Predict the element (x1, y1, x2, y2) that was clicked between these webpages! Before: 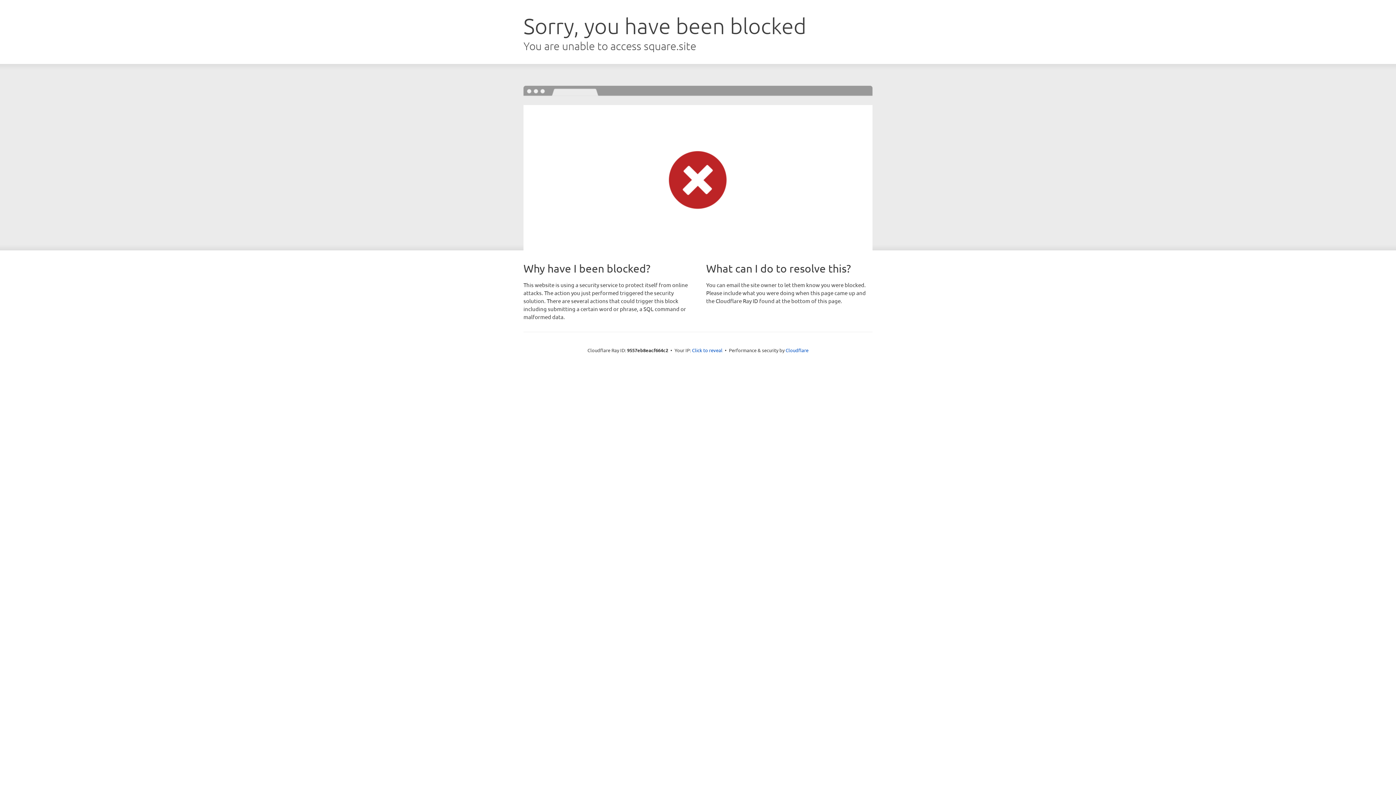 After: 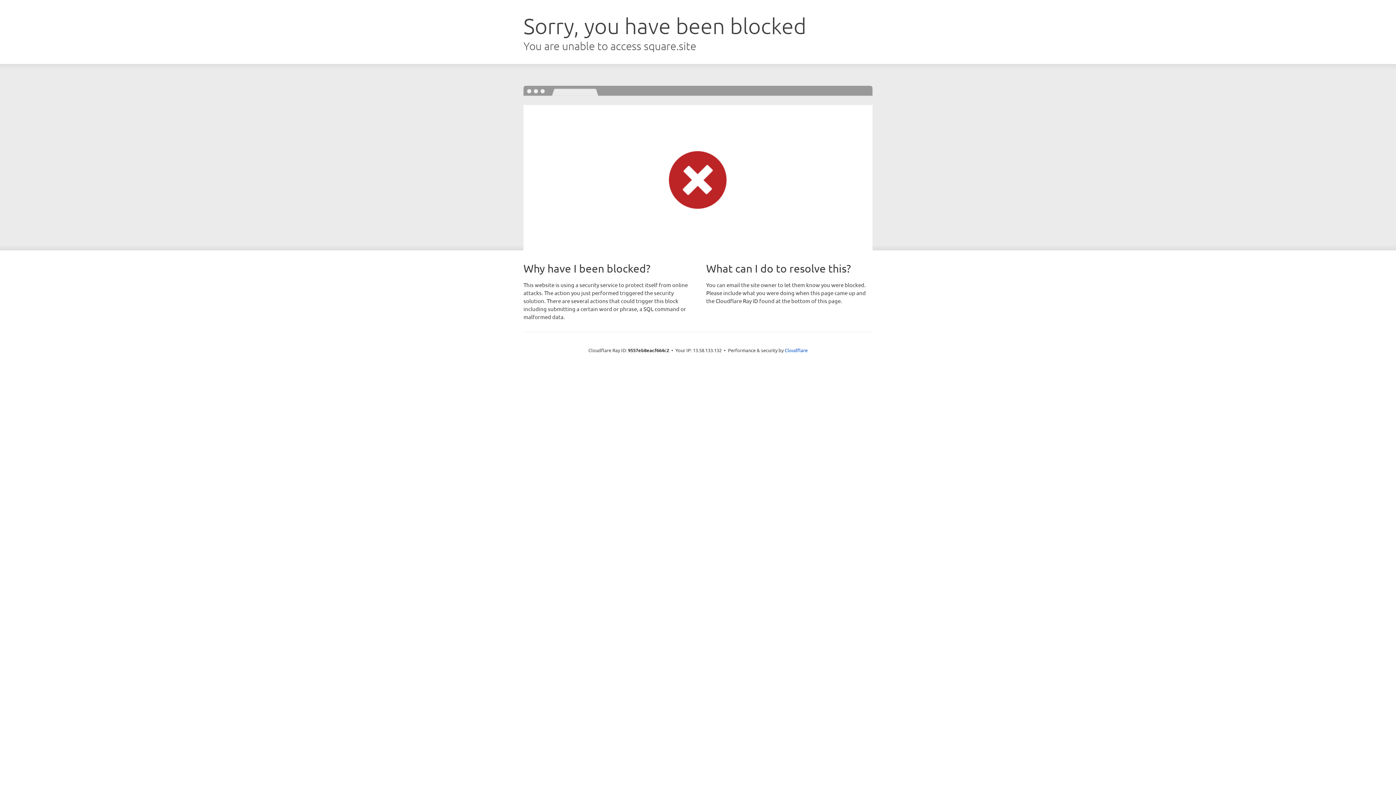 Action: label: Click to reveal bbox: (692, 346, 722, 353)